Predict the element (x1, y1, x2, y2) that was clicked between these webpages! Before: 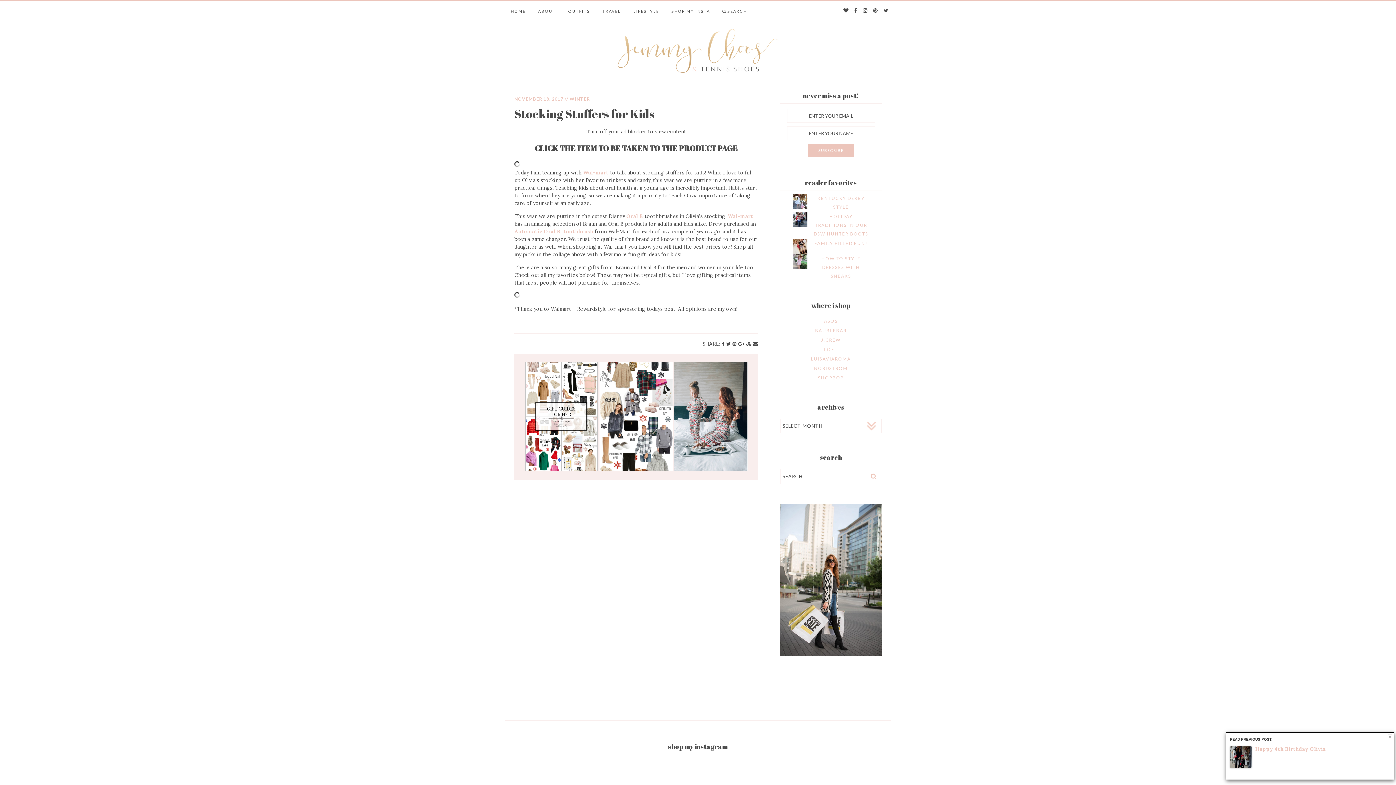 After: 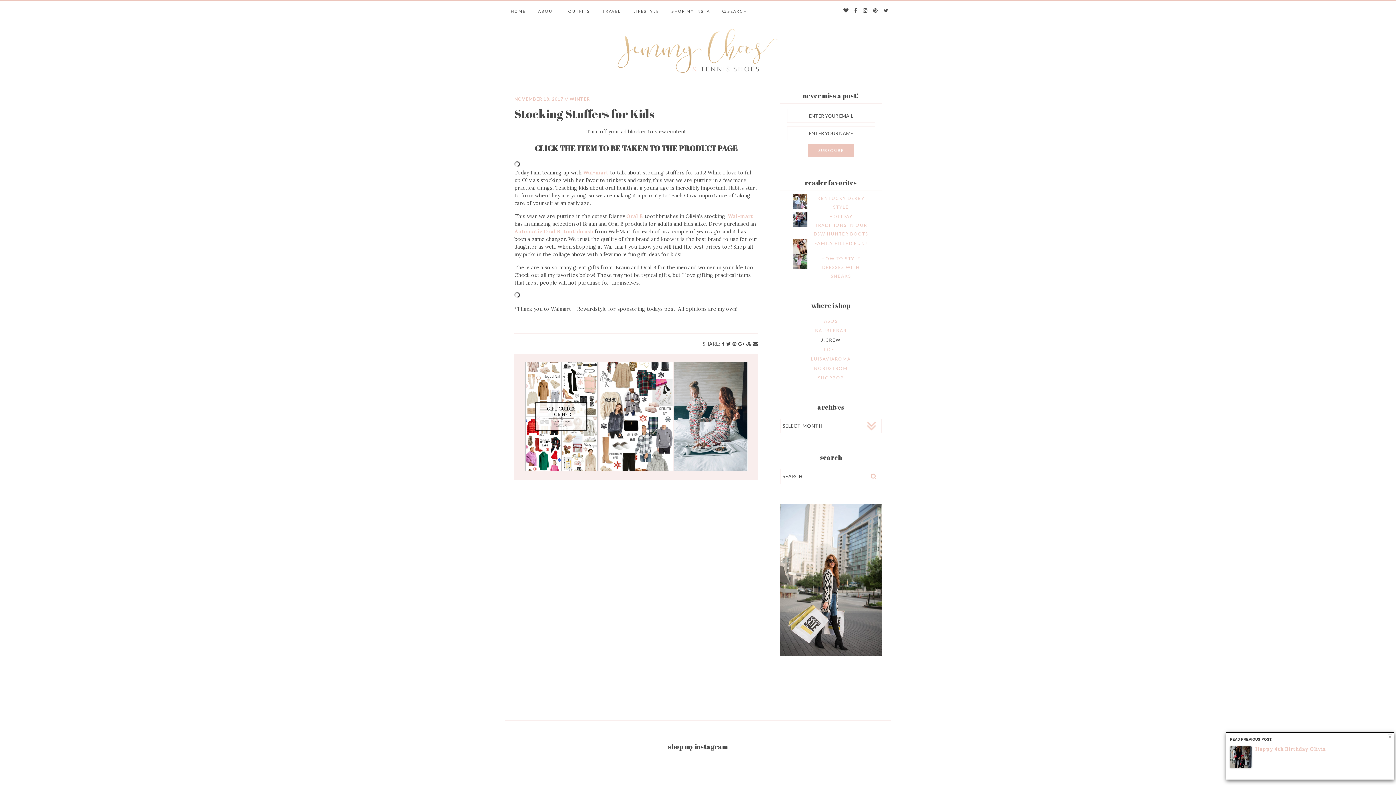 Action: bbox: (821, 337, 840, 342) label: J.CREW